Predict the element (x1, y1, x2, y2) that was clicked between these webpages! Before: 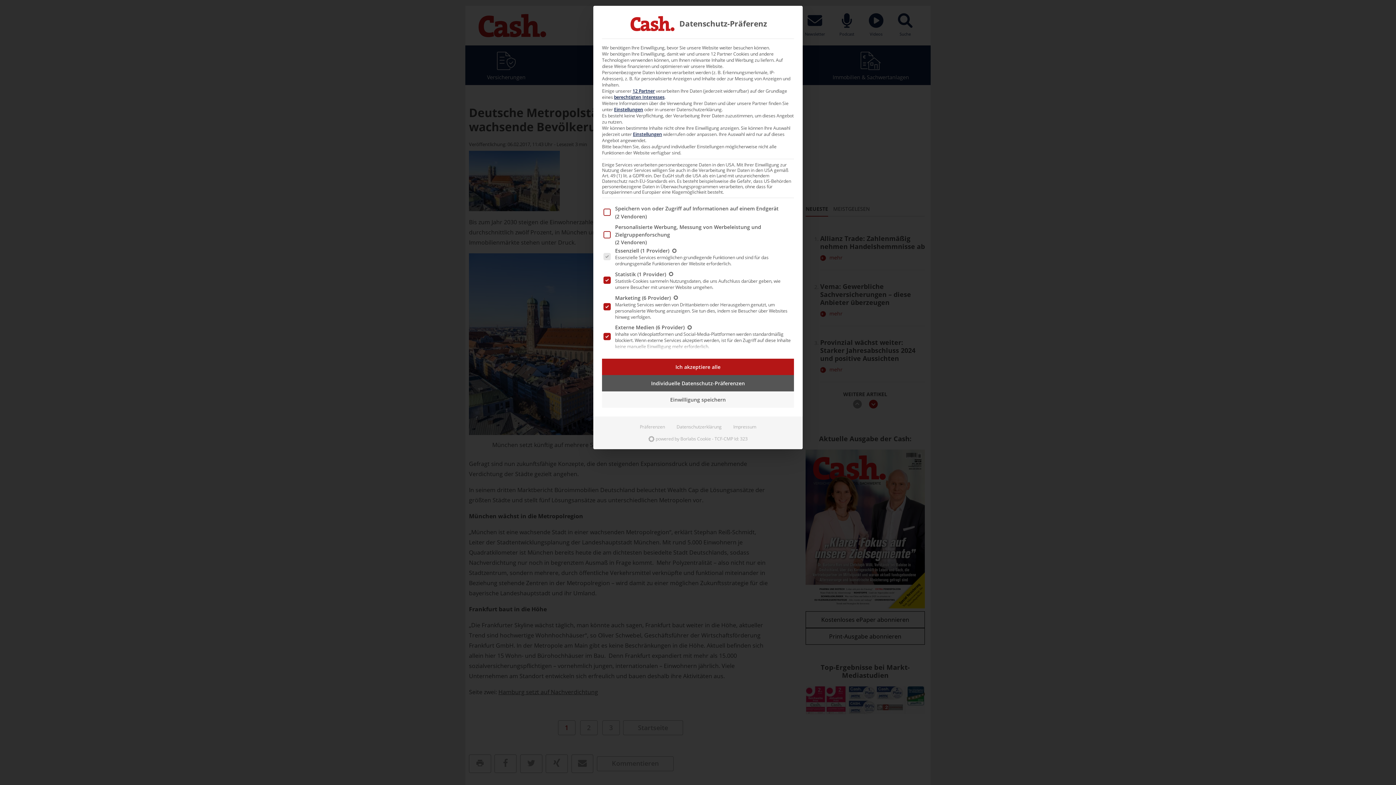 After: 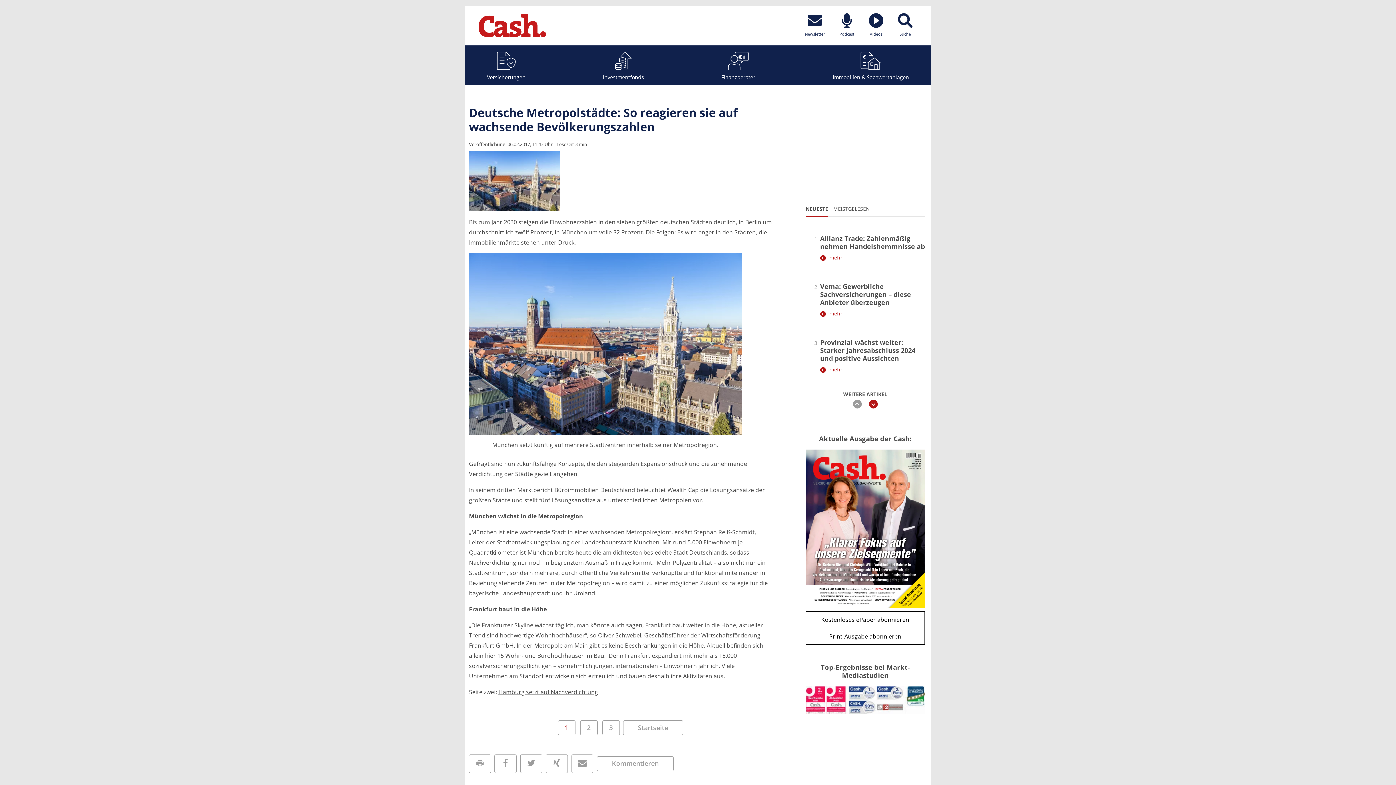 Action: bbox: (602, 391, 794, 408) label: Einwilligung speichern